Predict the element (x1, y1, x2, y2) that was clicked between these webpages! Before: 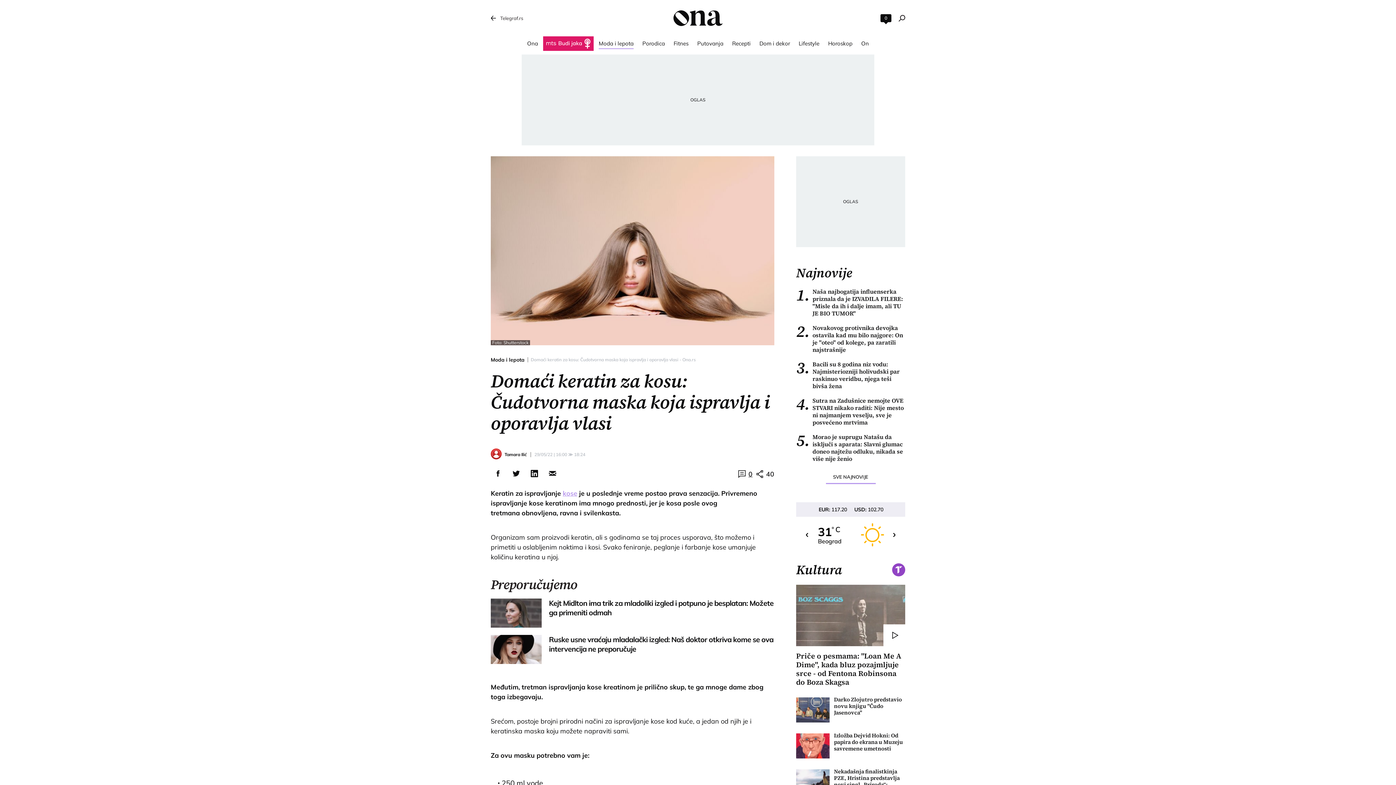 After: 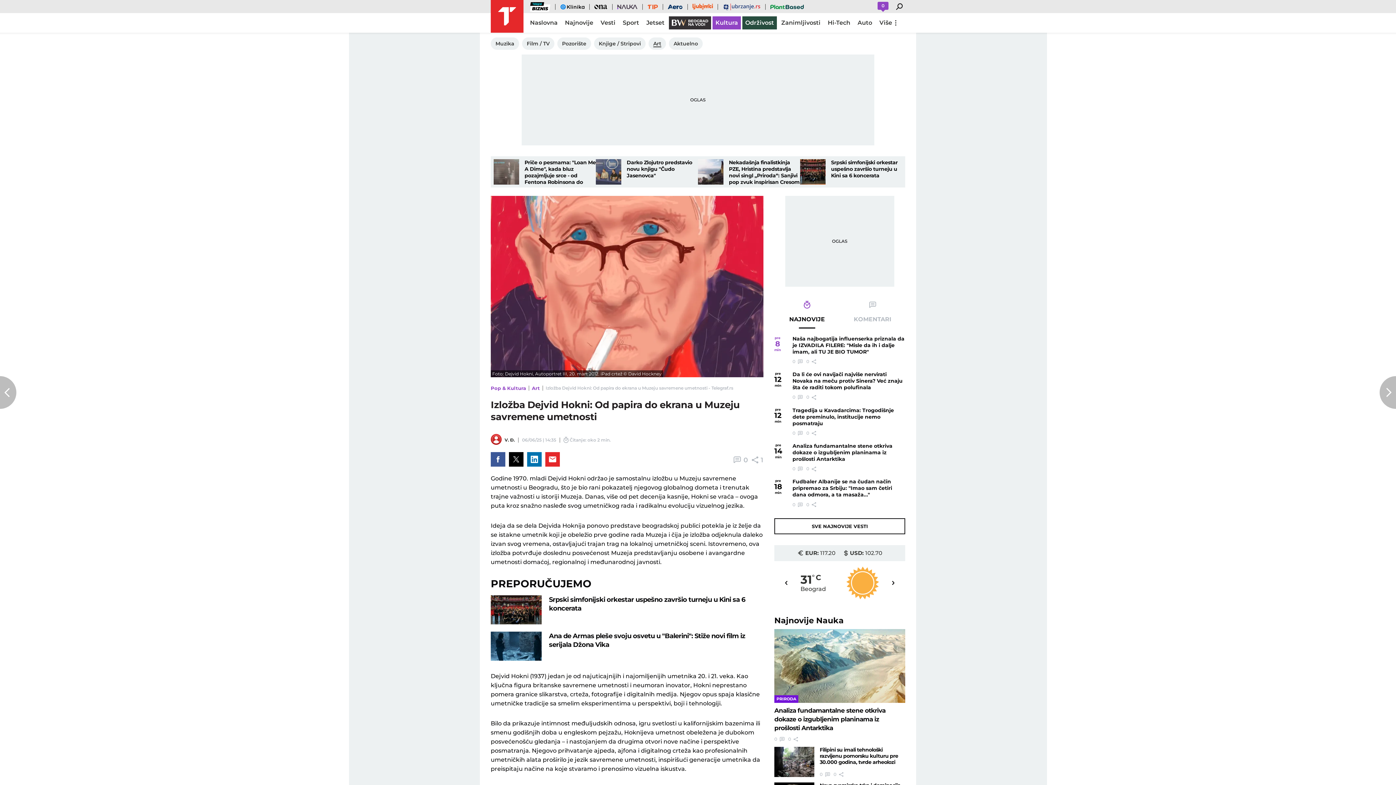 Action: bbox: (796, 733, 829, 758)